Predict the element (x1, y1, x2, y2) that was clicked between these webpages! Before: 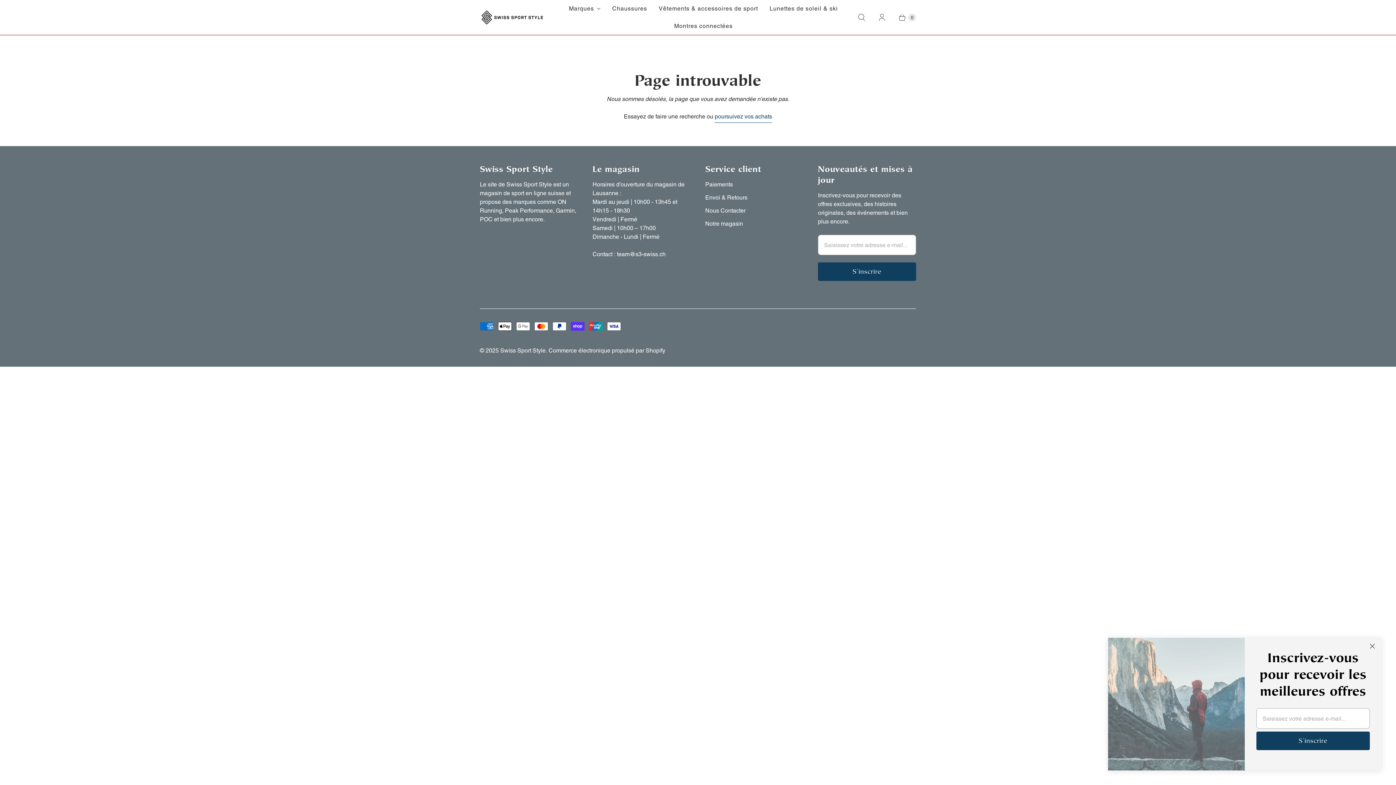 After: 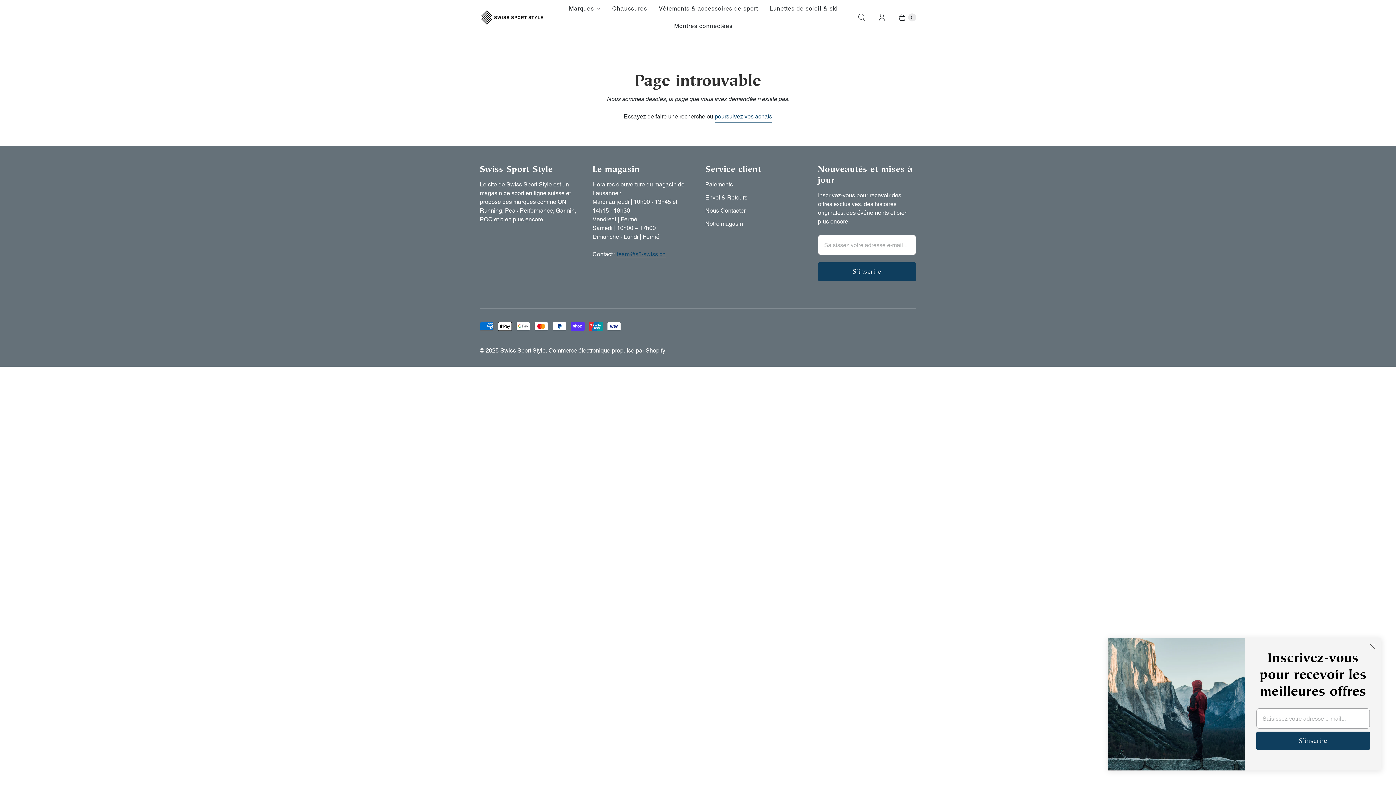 Action: bbox: (617, 250, 665, 257) label: team@s3-swiss.ch